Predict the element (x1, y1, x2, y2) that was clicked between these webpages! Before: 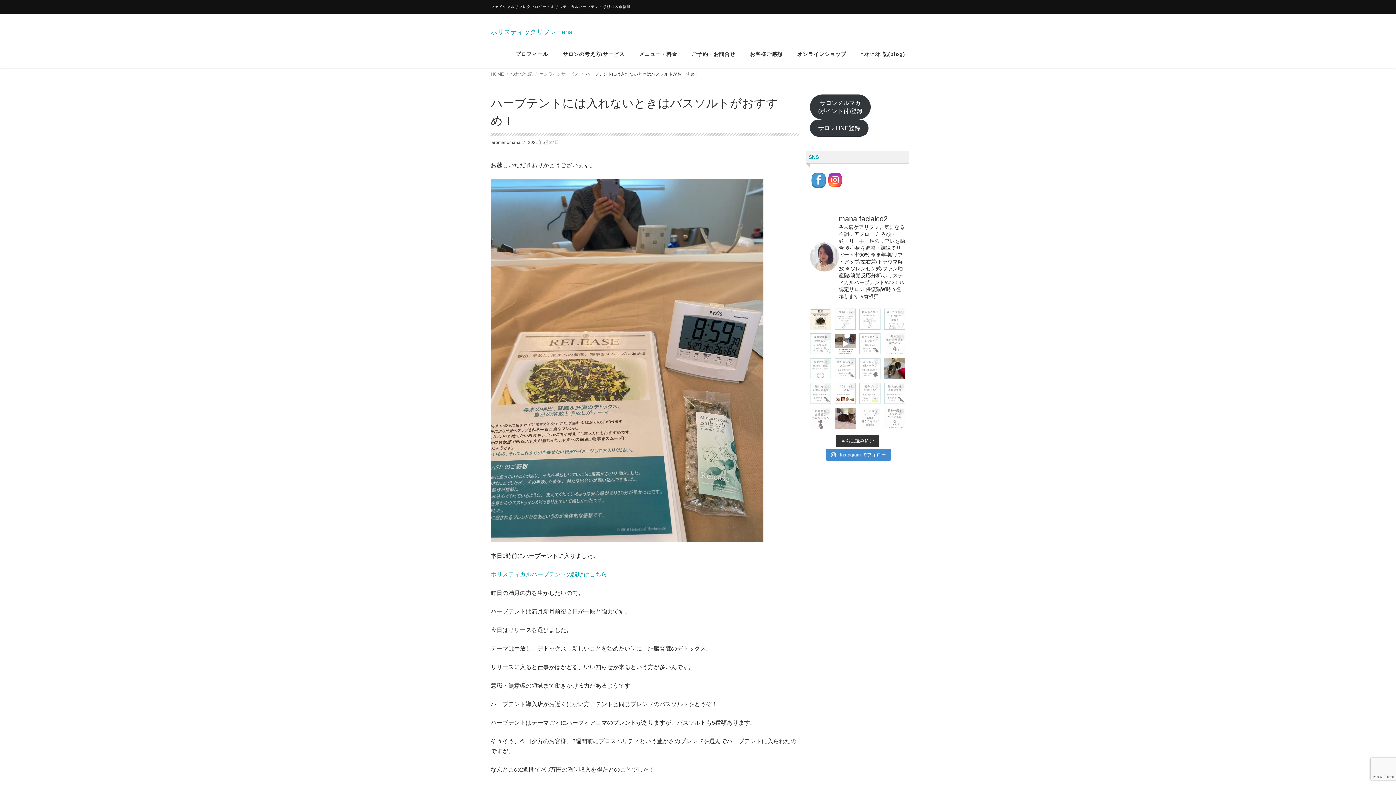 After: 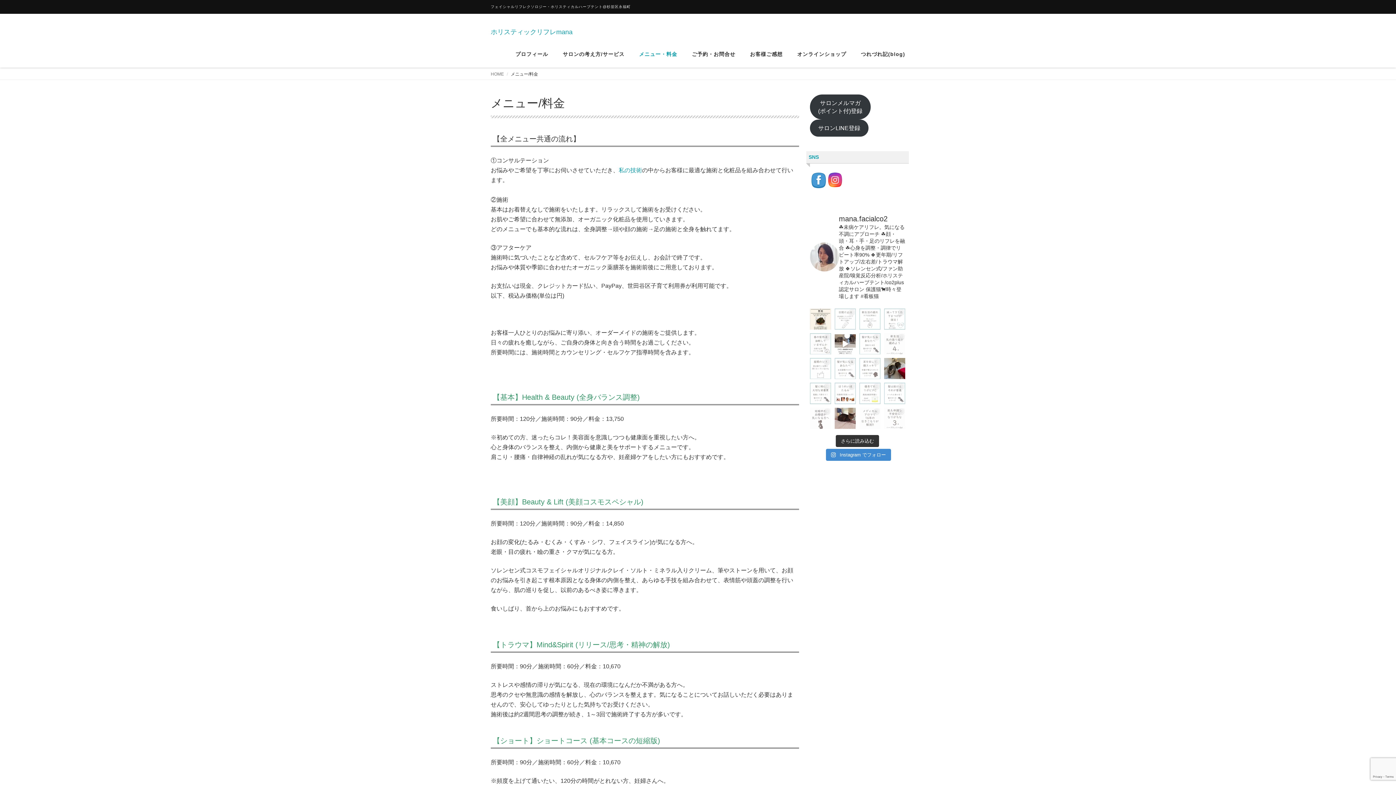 Action: label: メニュー・料金 bbox: (632, 40, 684, 67)